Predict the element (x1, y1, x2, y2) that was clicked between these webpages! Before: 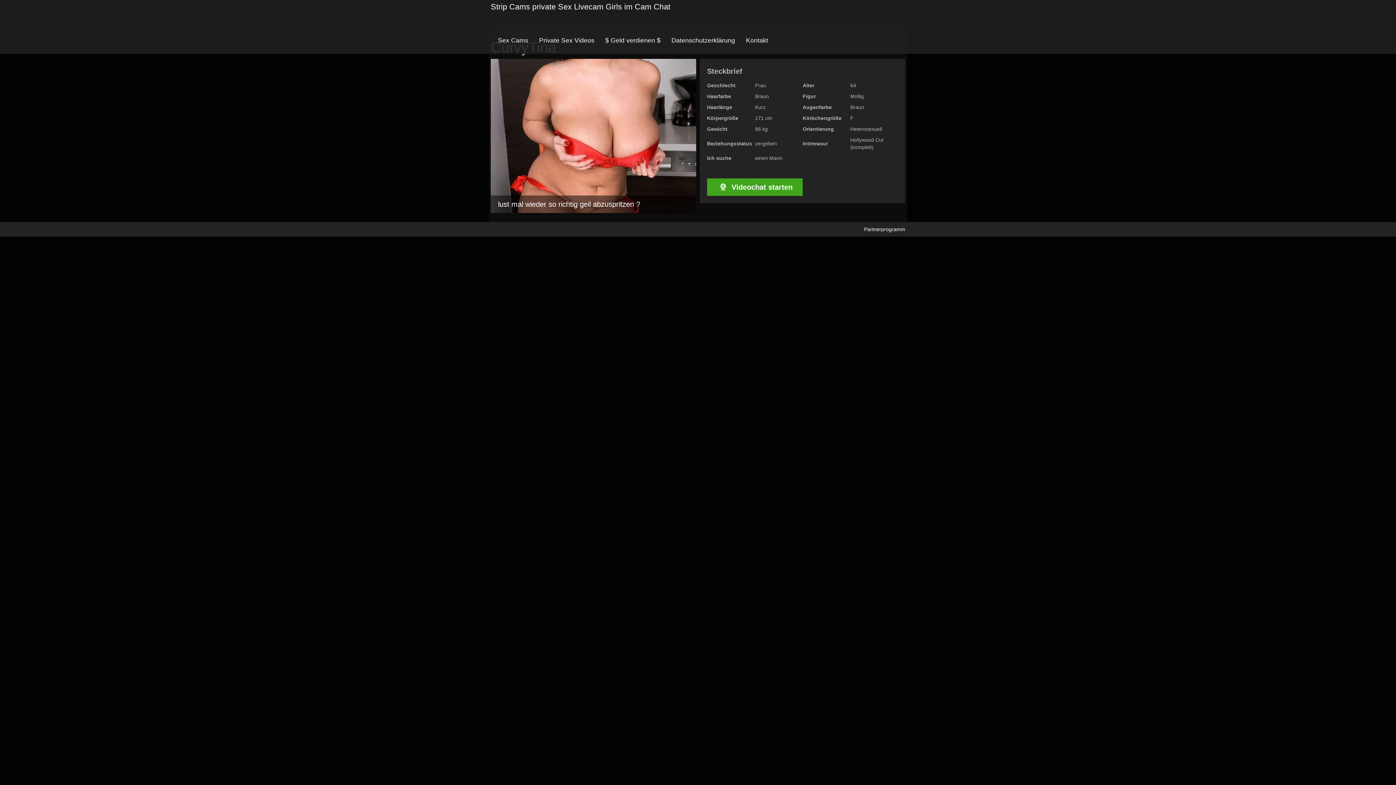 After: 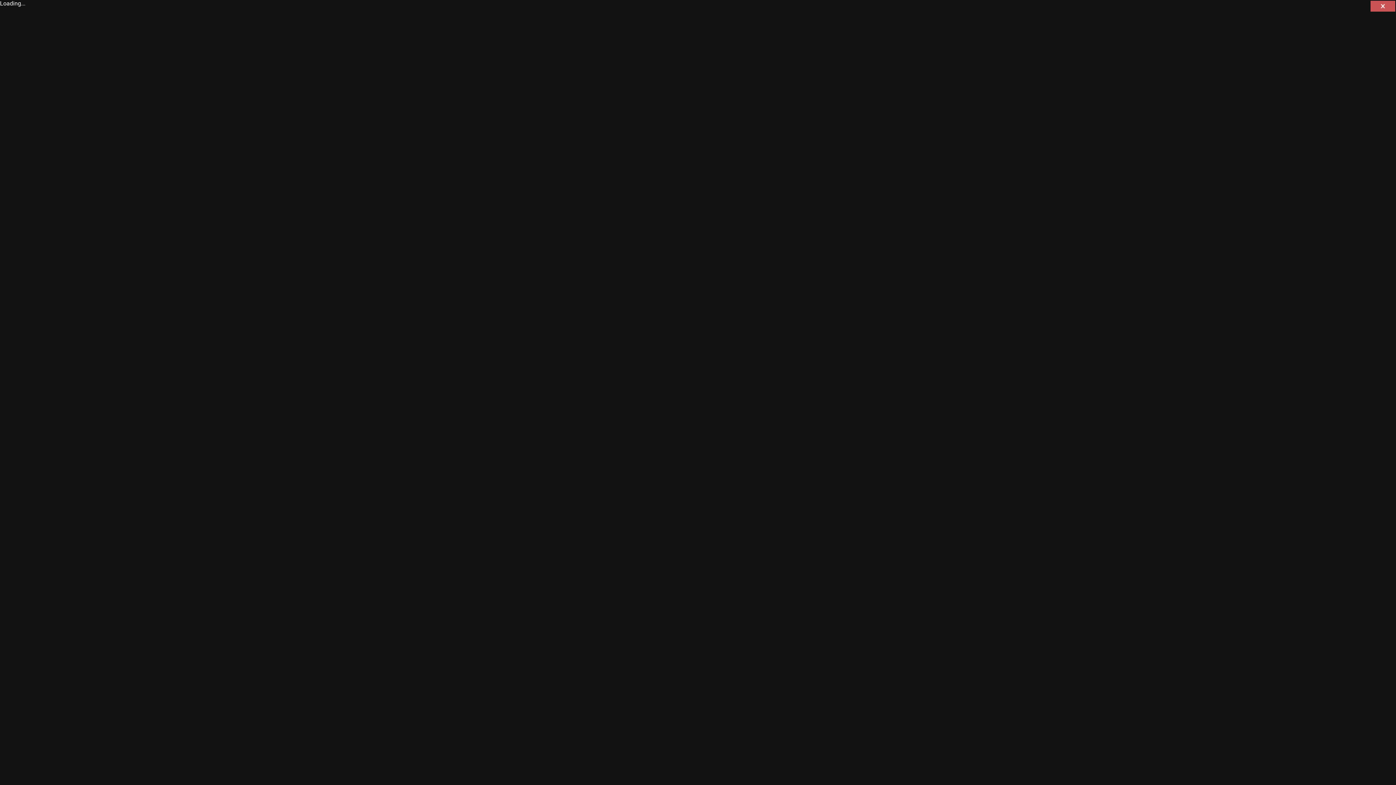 Action: label: Sex Cams bbox: (492, 26, 533, 53)